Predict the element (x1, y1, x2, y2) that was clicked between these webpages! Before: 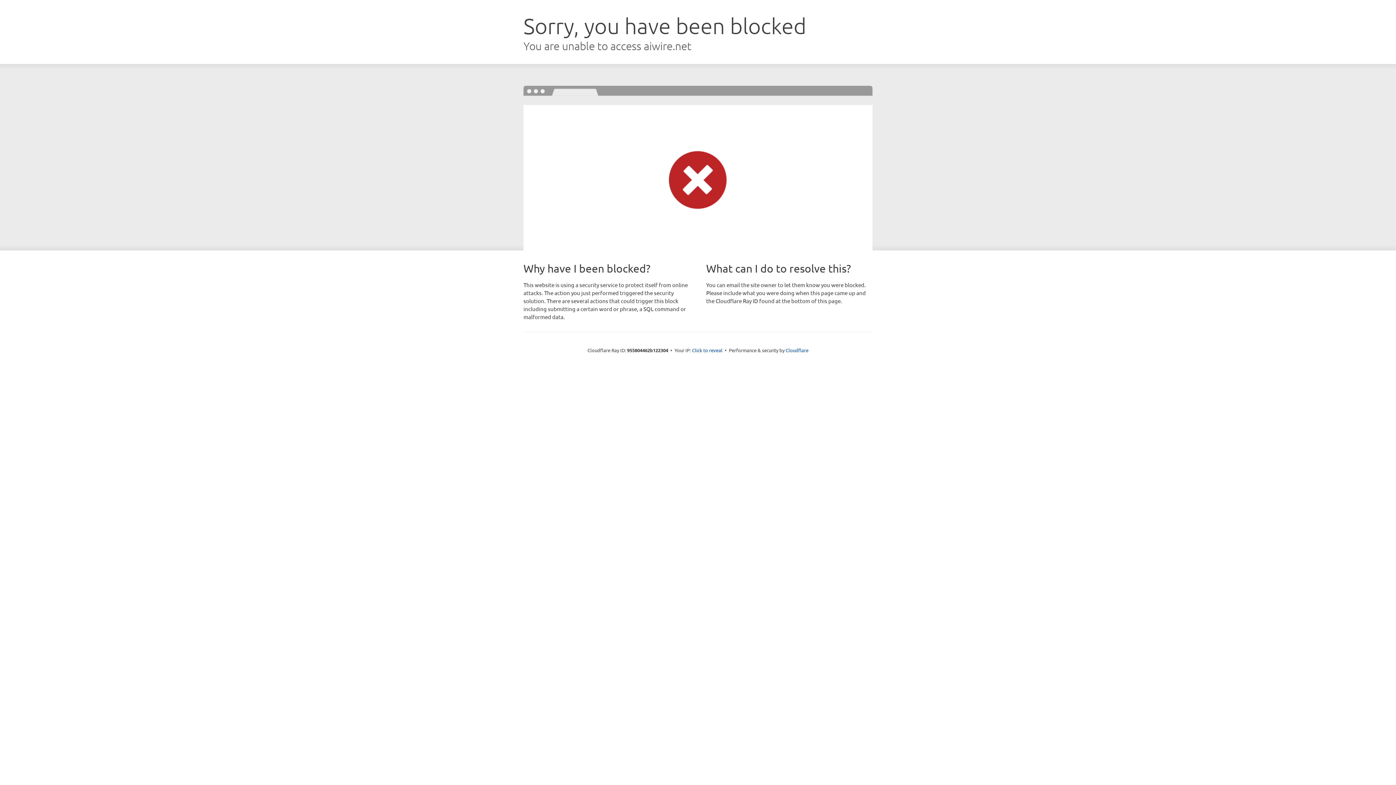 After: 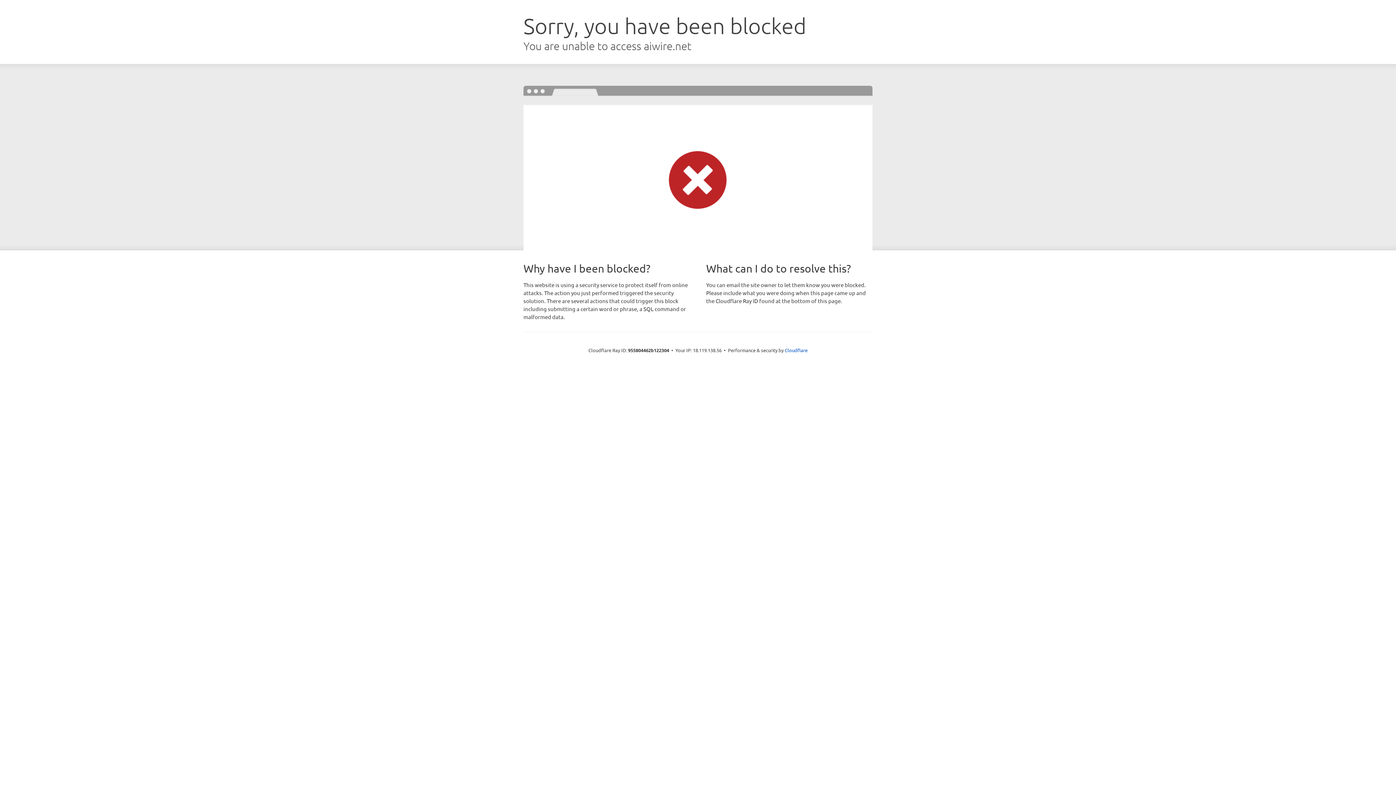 Action: bbox: (692, 346, 722, 353) label: Click to reveal